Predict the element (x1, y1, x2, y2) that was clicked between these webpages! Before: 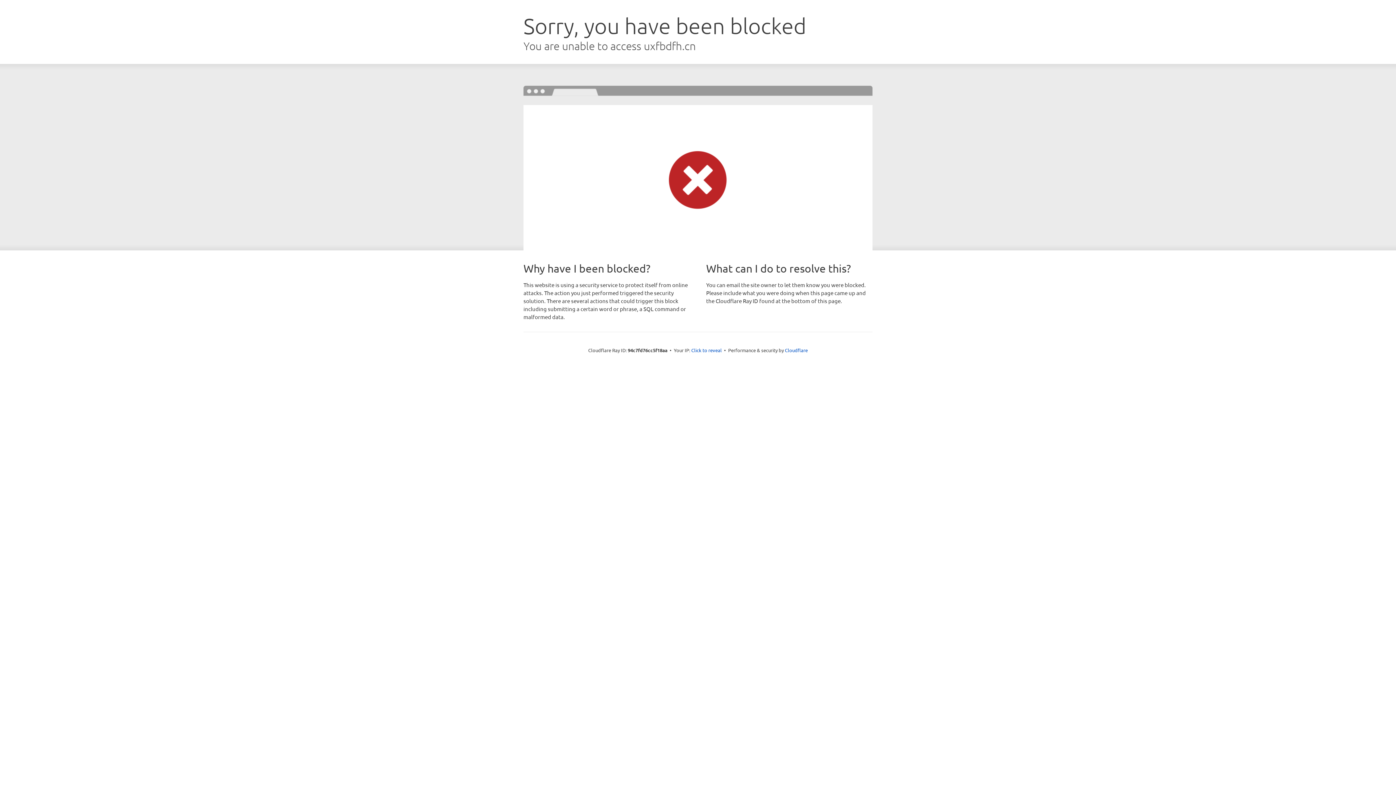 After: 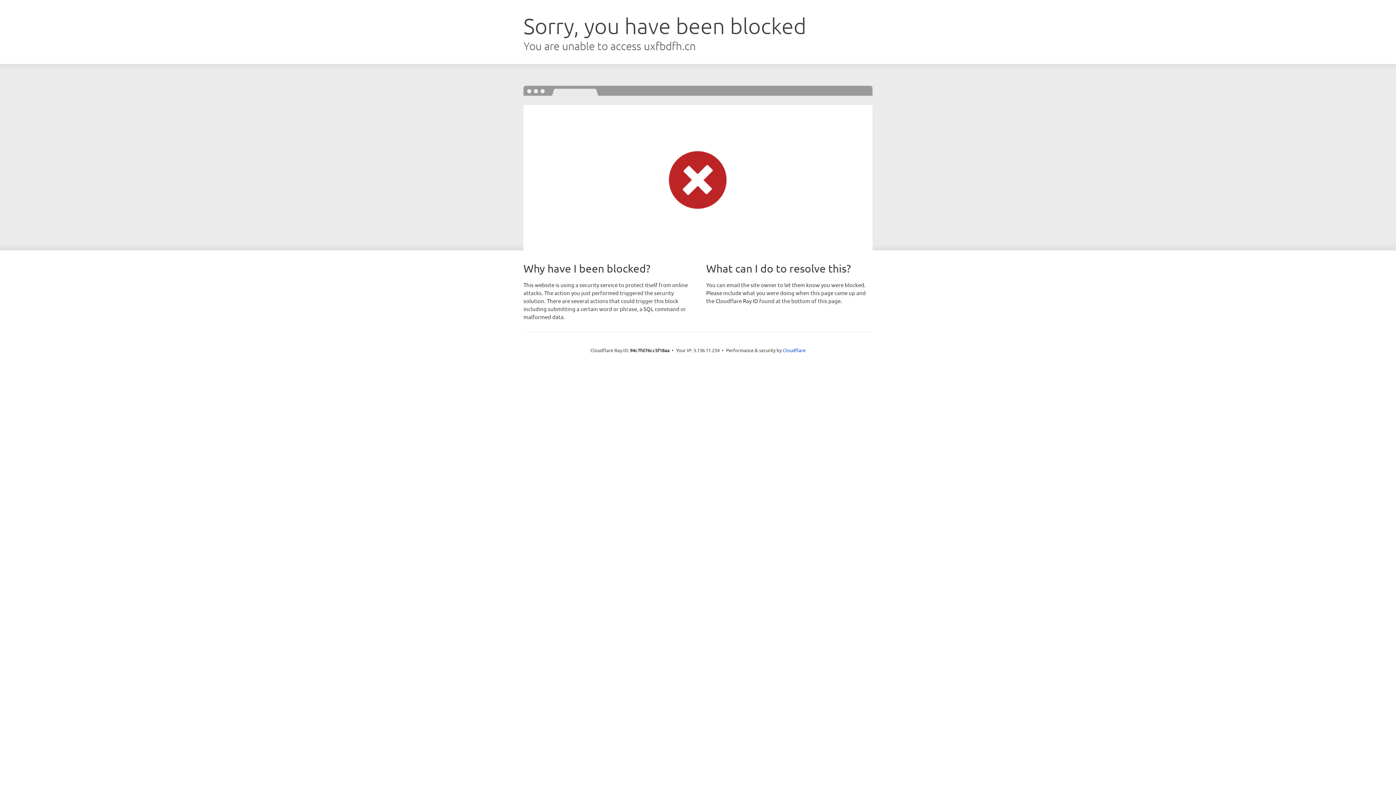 Action: bbox: (691, 346, 722, 353) label: Click to reveal